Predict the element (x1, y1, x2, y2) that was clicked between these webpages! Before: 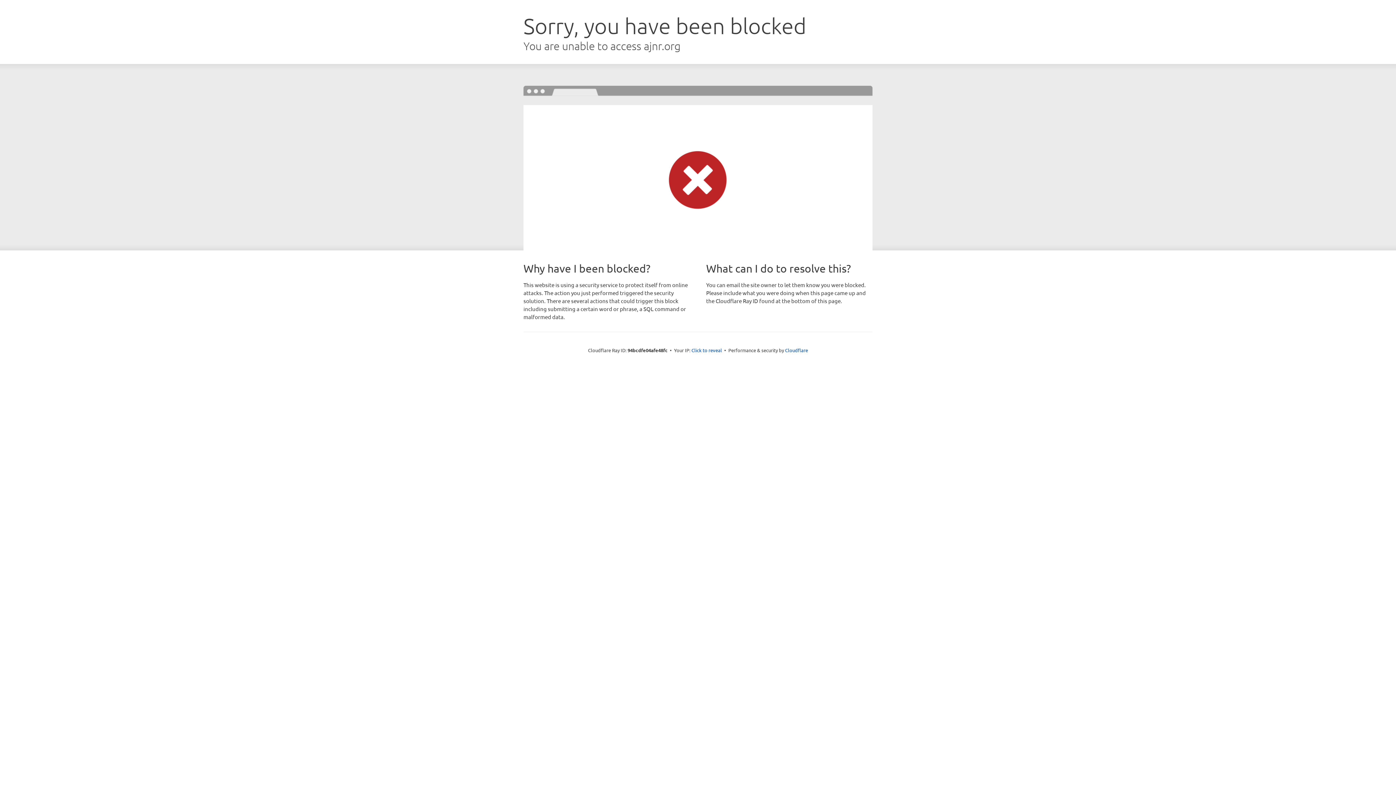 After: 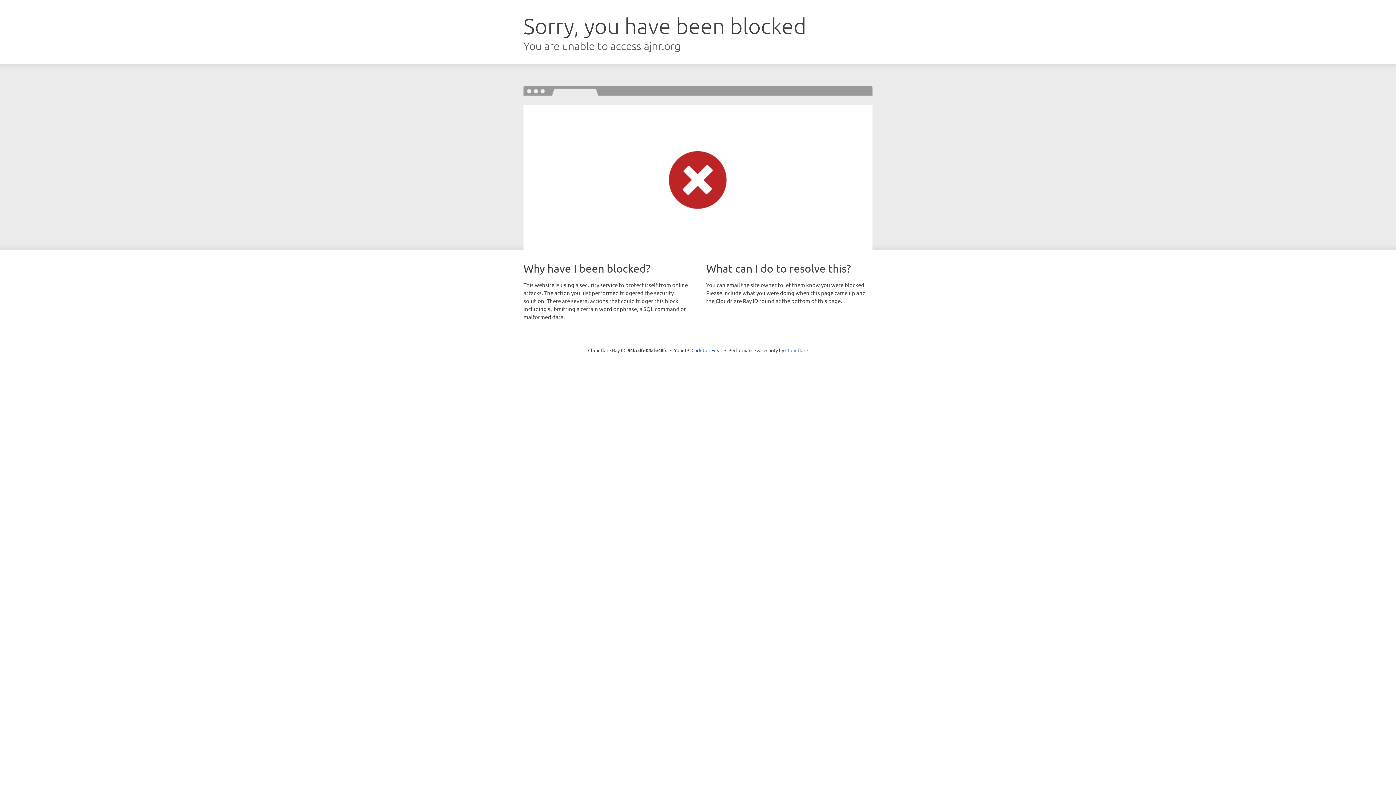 Action: bbox: (785, 347, 808, 353) label: Cloudflare